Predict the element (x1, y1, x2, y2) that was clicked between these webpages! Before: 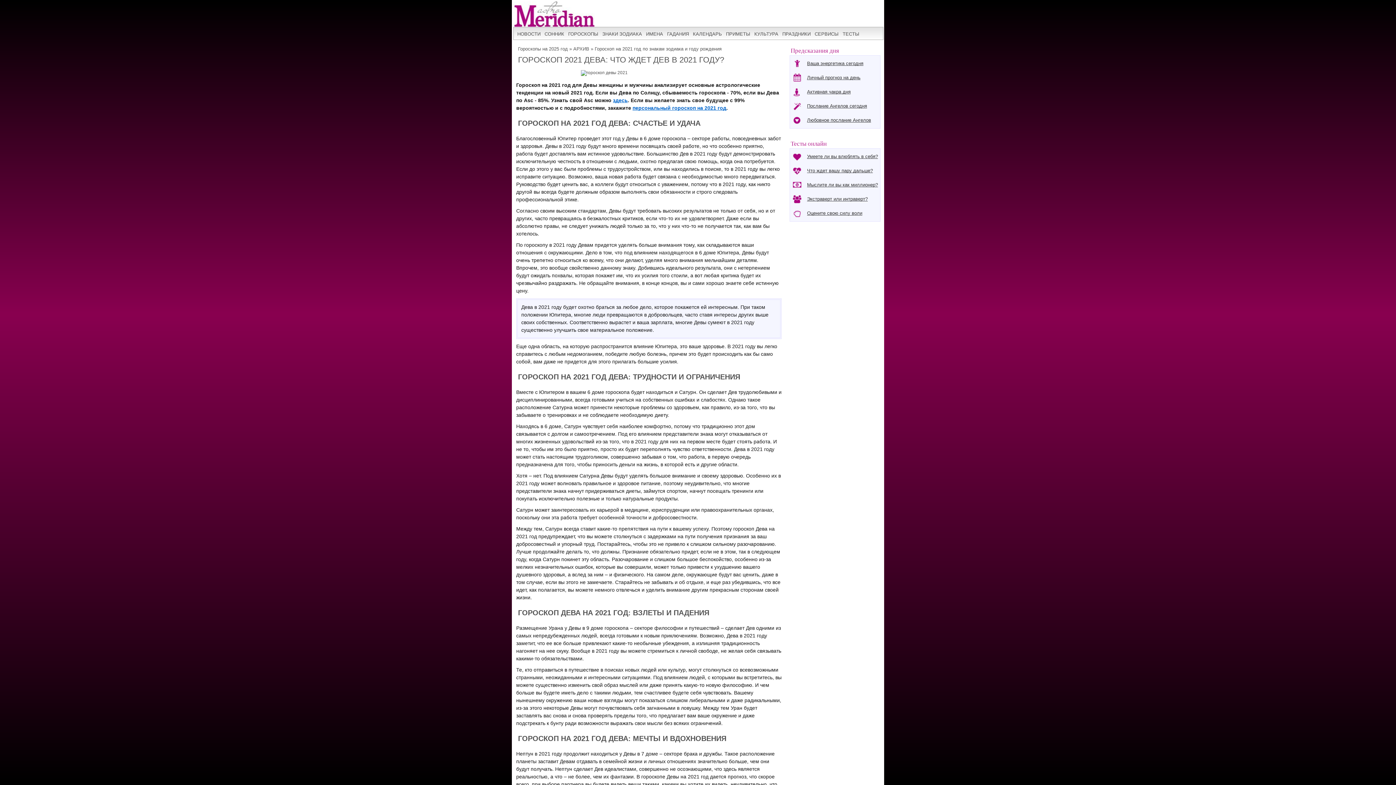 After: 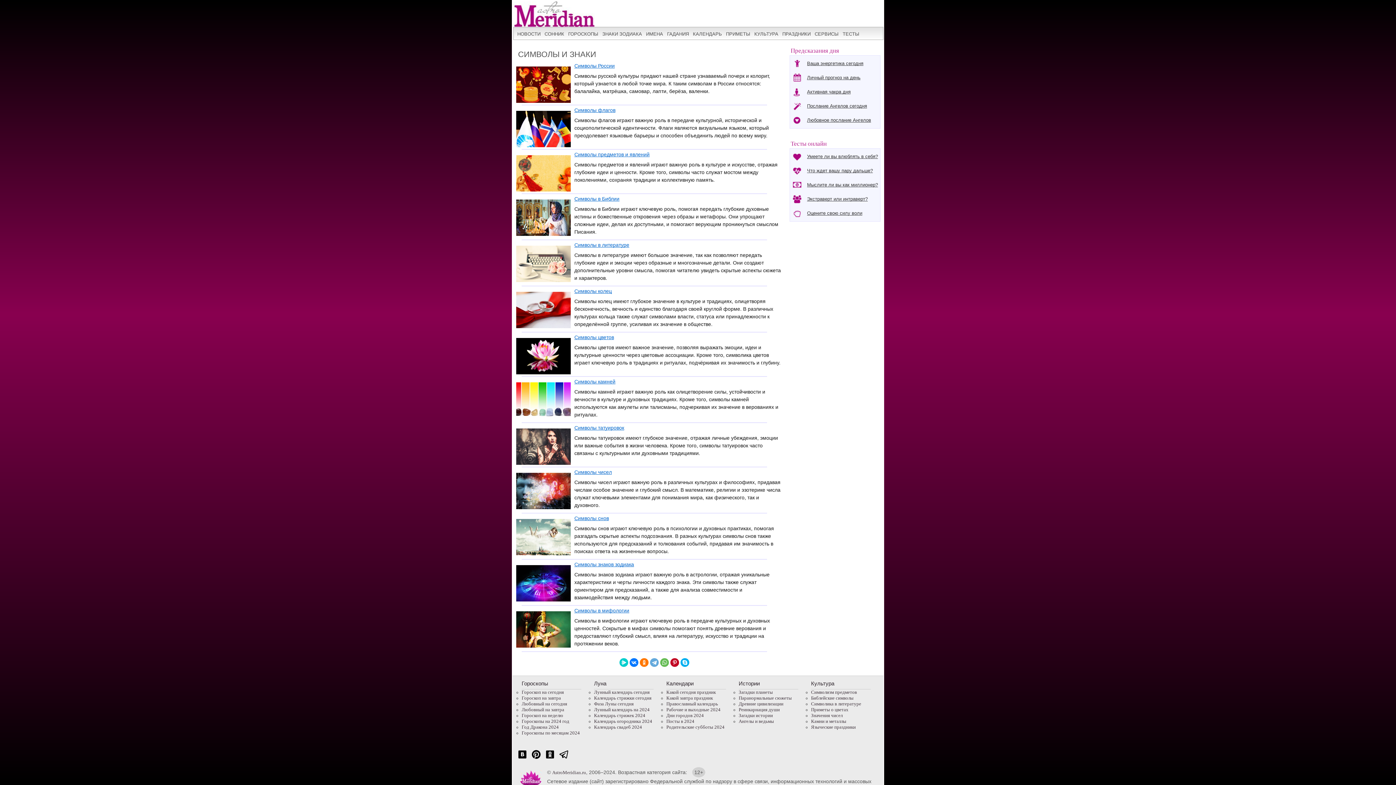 Action: bbox: (753, 28, 779, 40) label: КУЛЬТУРА